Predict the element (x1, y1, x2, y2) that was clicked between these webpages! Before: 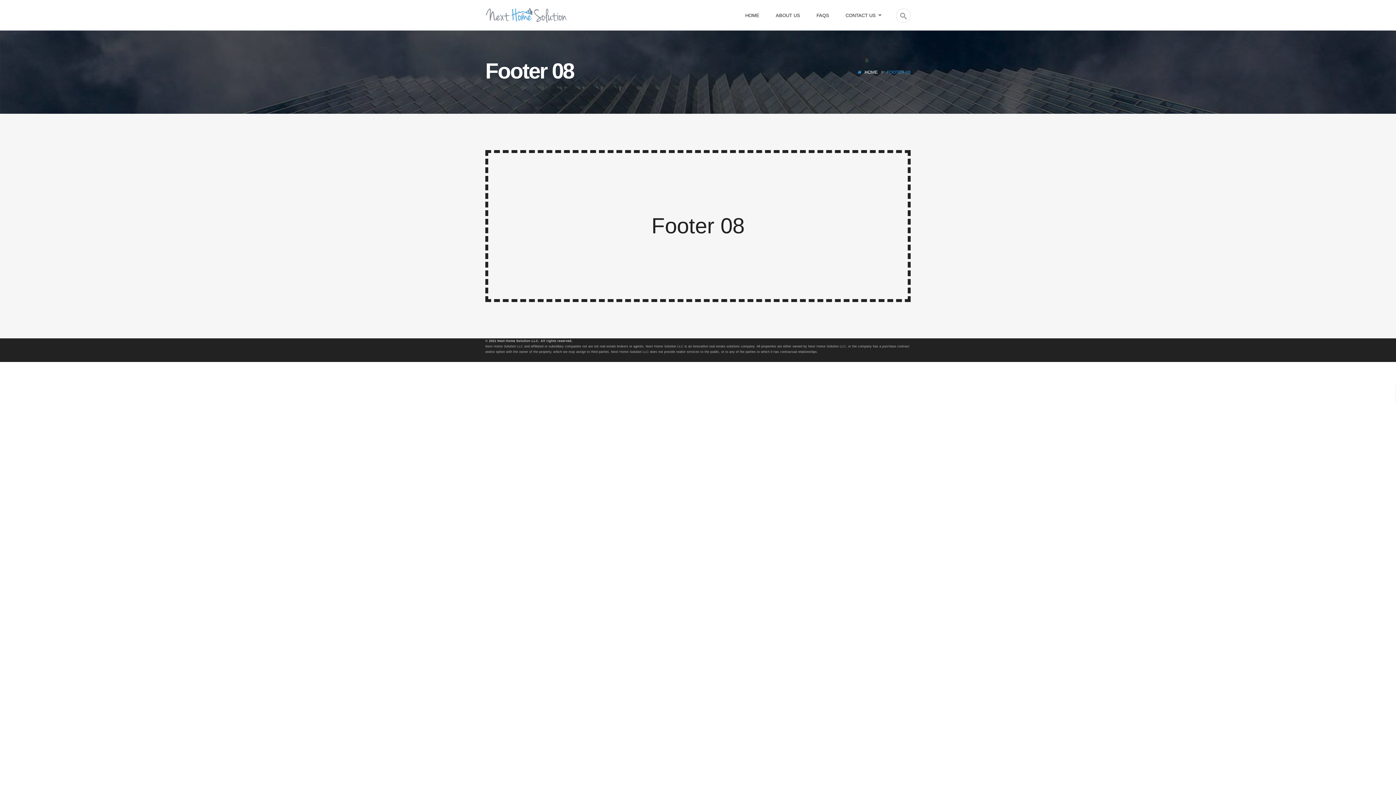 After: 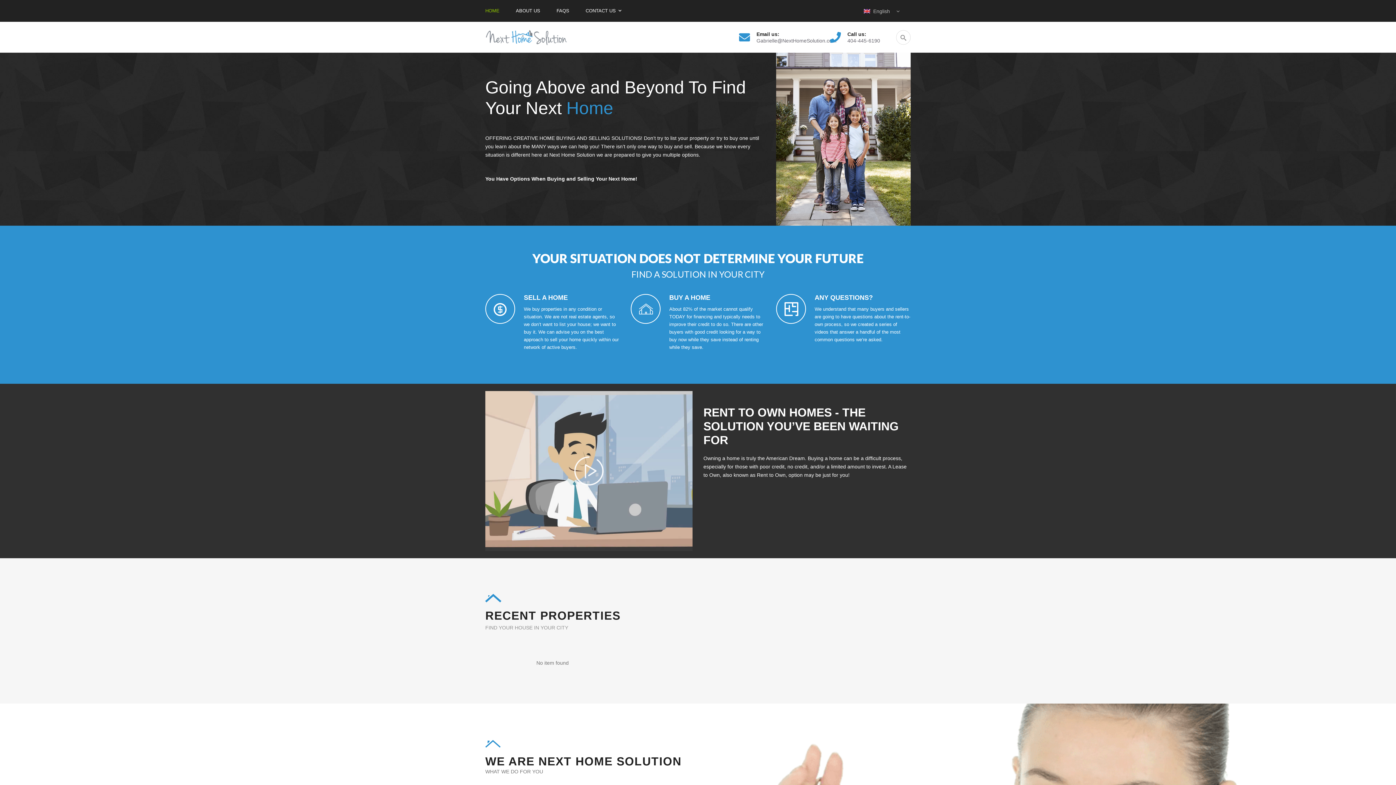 Action: label: HOME bbox: (864, 69, 877, 74)